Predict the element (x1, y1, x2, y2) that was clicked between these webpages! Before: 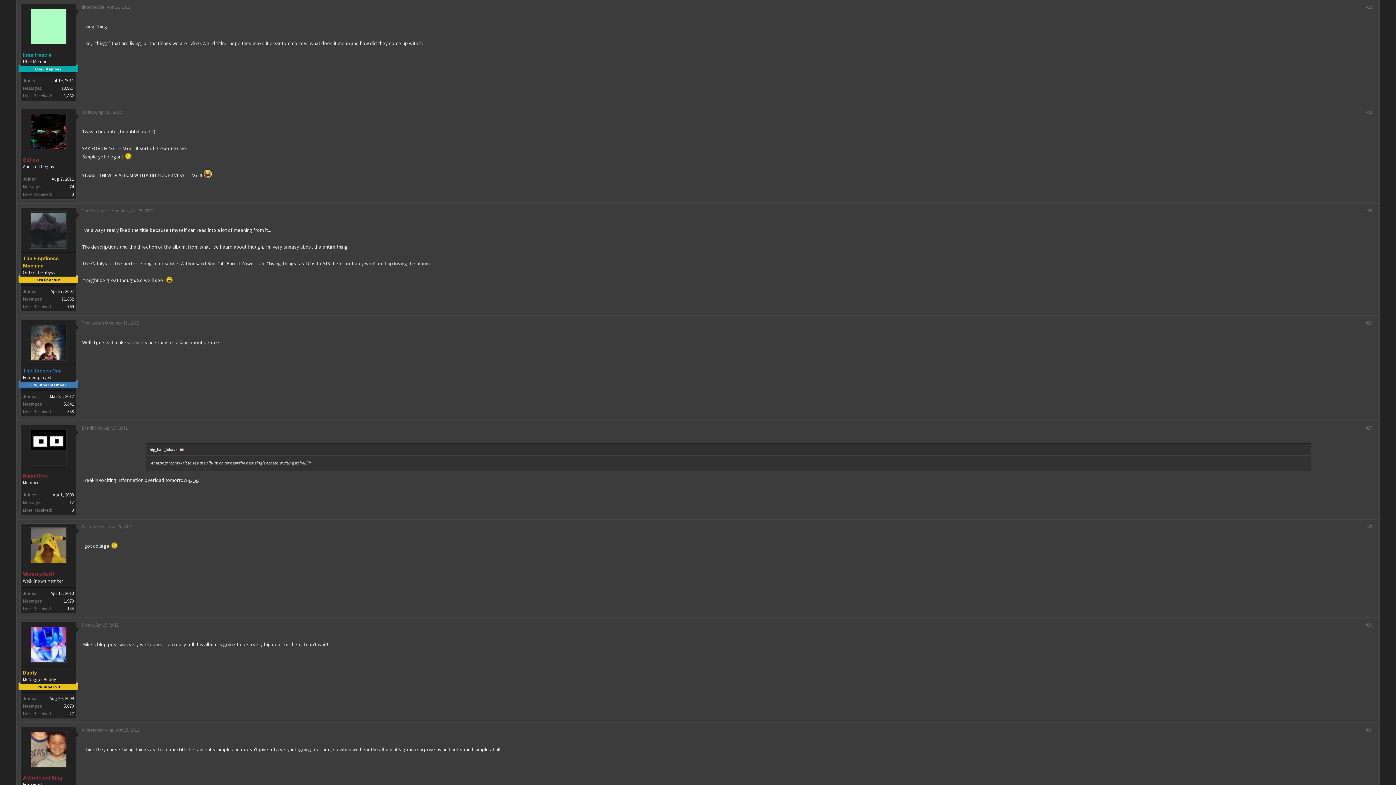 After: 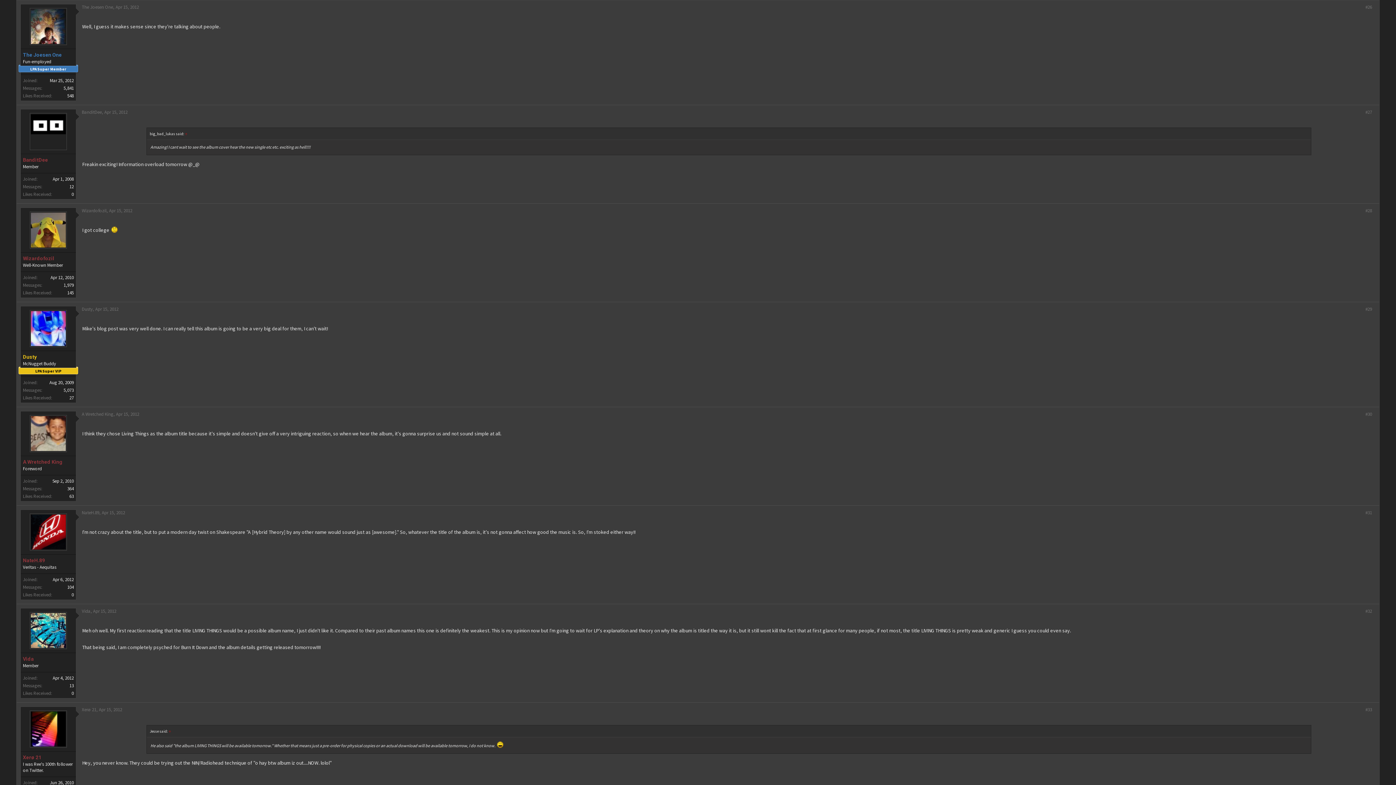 Action: bbox: (115, 320, 138, 326) label: Apr 15, 2012